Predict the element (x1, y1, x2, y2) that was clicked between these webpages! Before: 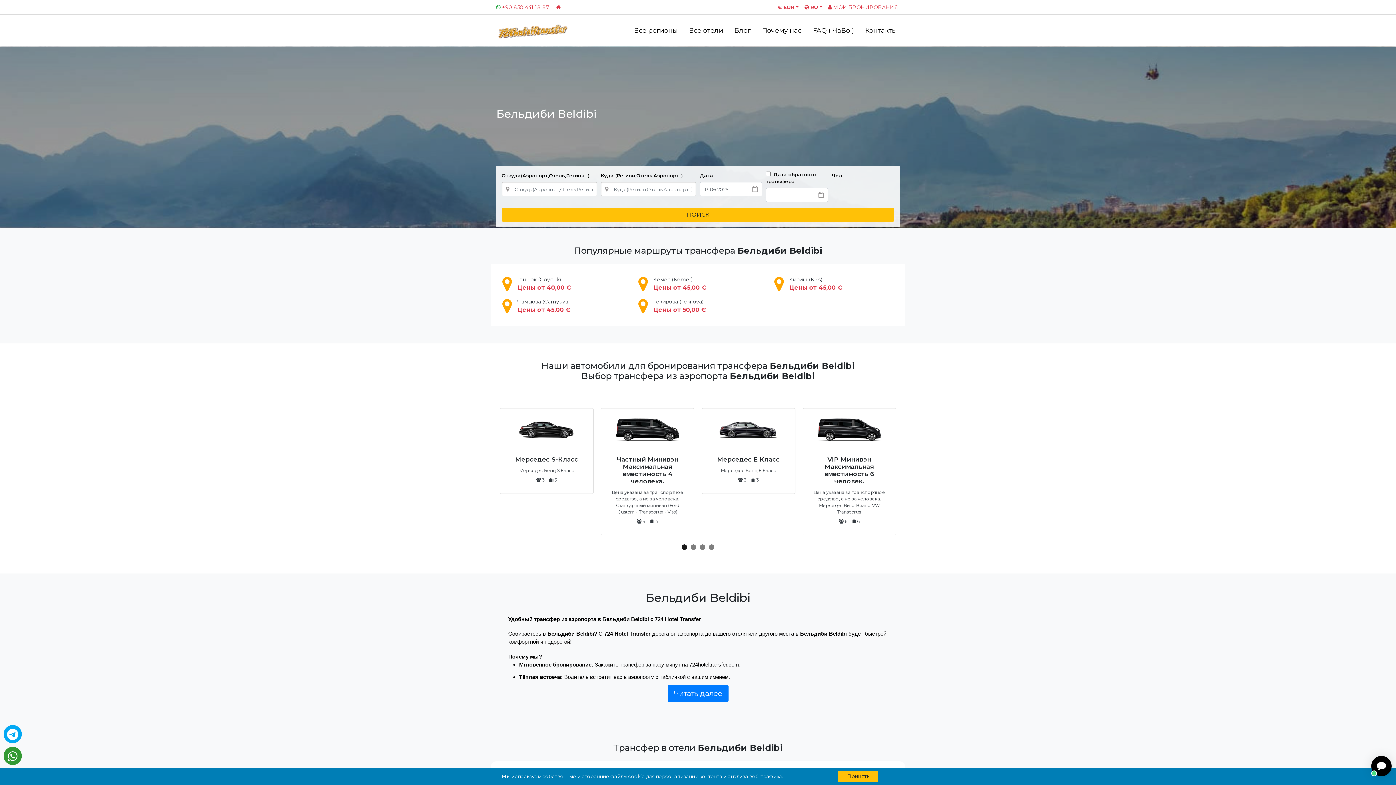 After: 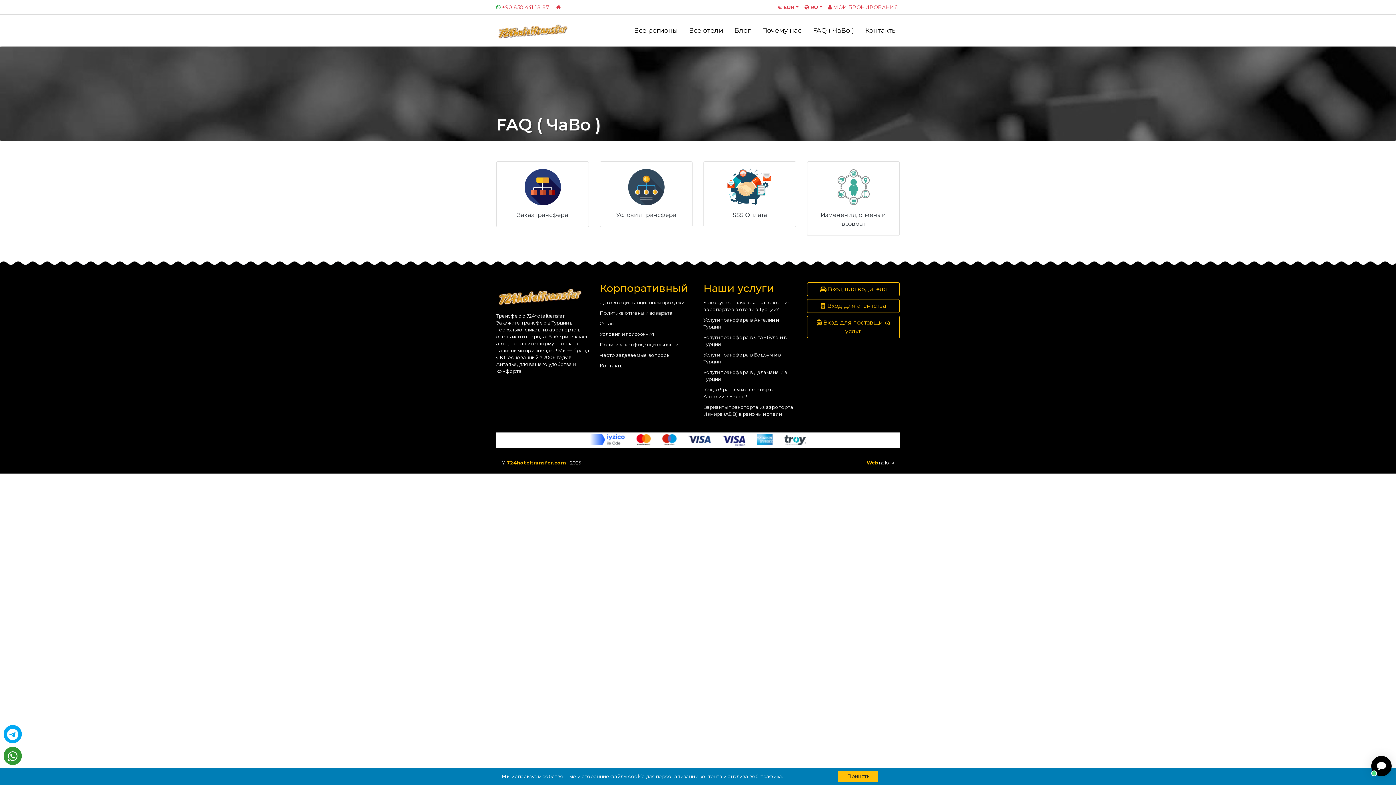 Action: label: FAQ ( ЧаВо ) bbox: (810, 24, 857, 36)